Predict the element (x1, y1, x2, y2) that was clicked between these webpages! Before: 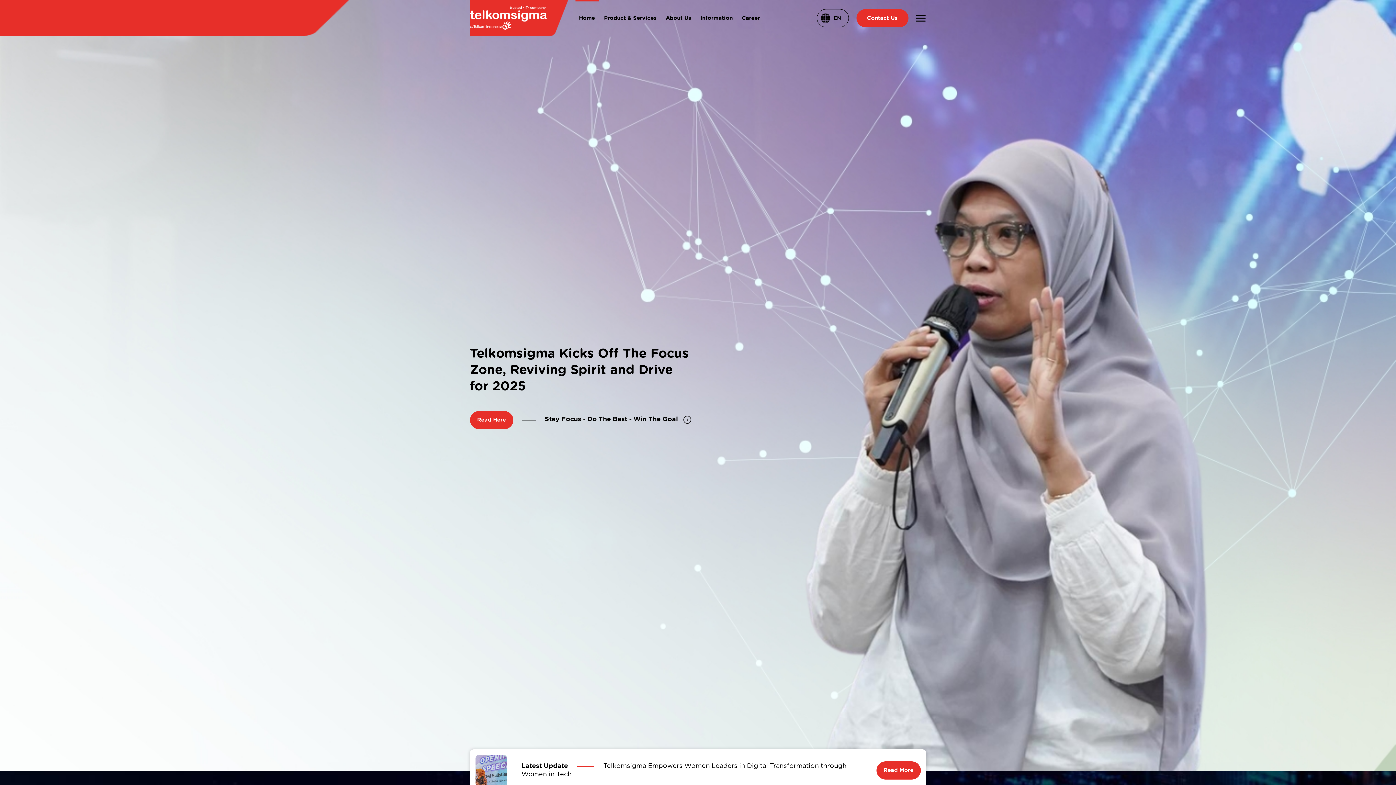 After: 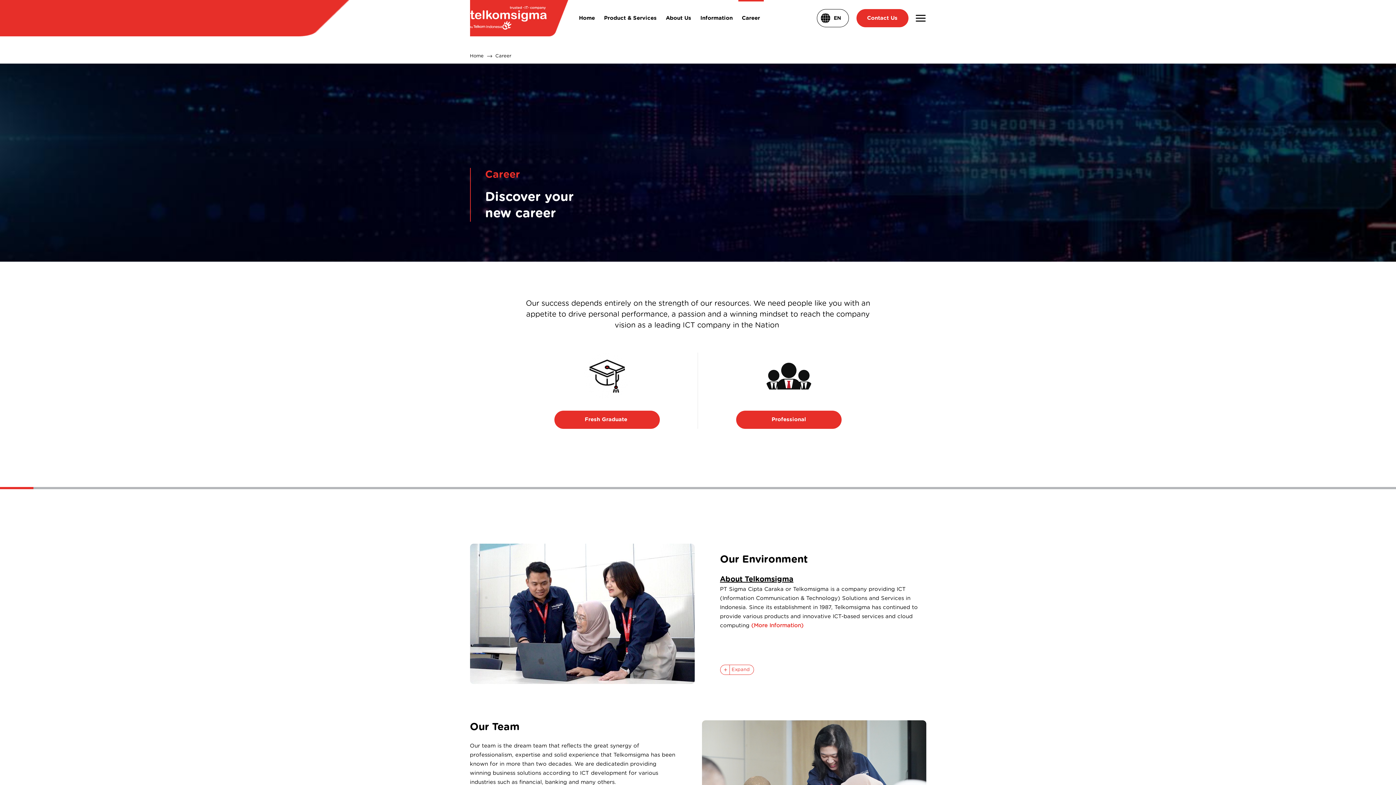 Action: label: Career bbox: (738, 0, 763, 36)